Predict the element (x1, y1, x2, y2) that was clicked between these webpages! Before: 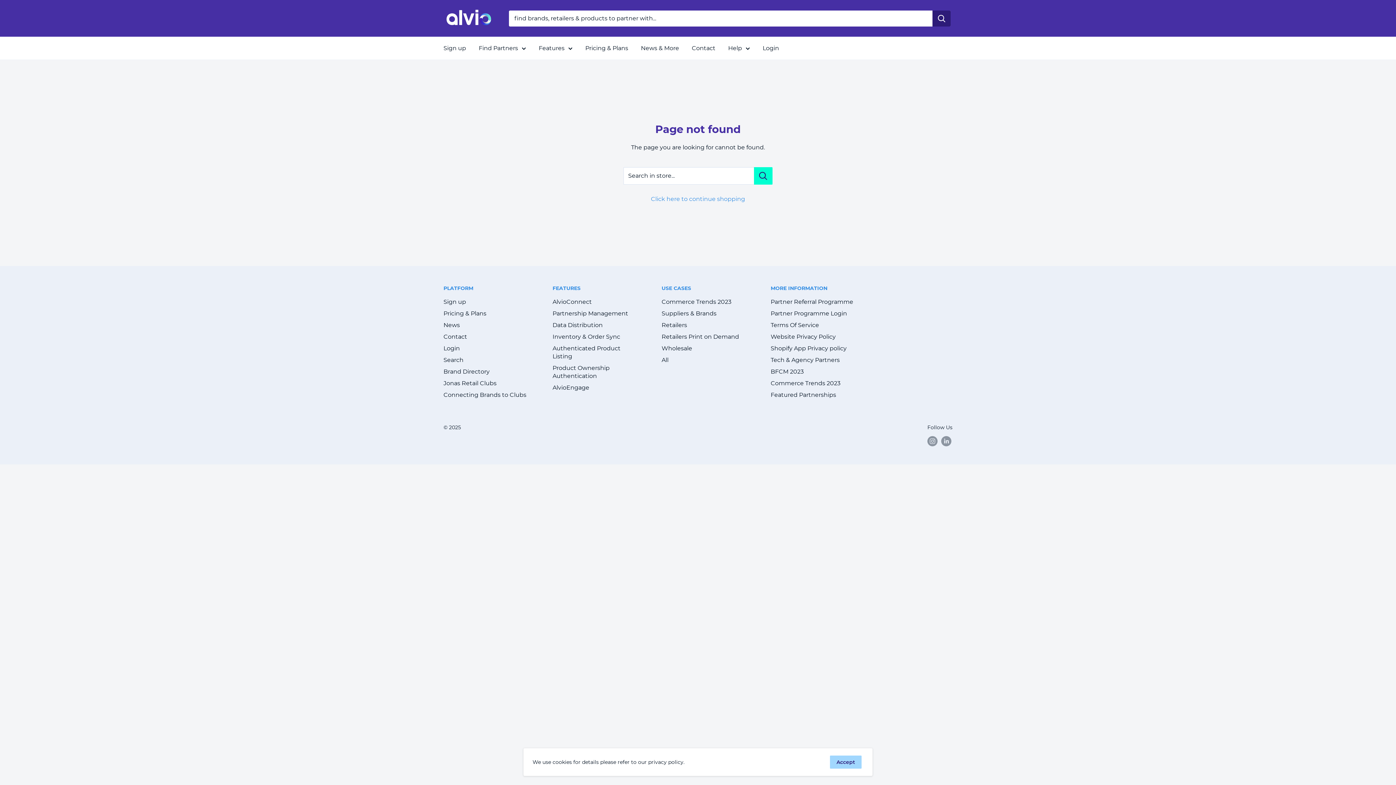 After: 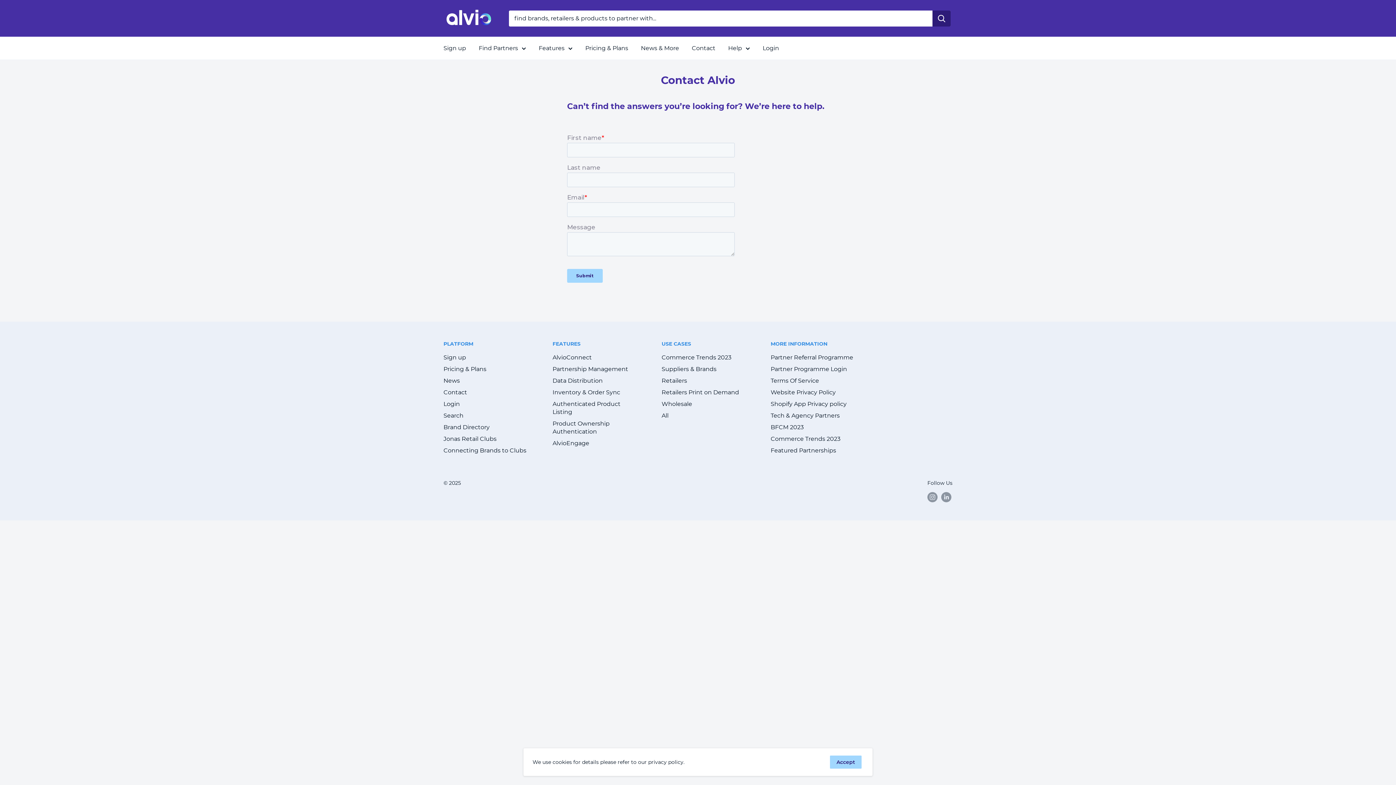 Action: bbox: (443, 331, 527, 342) label: Contact